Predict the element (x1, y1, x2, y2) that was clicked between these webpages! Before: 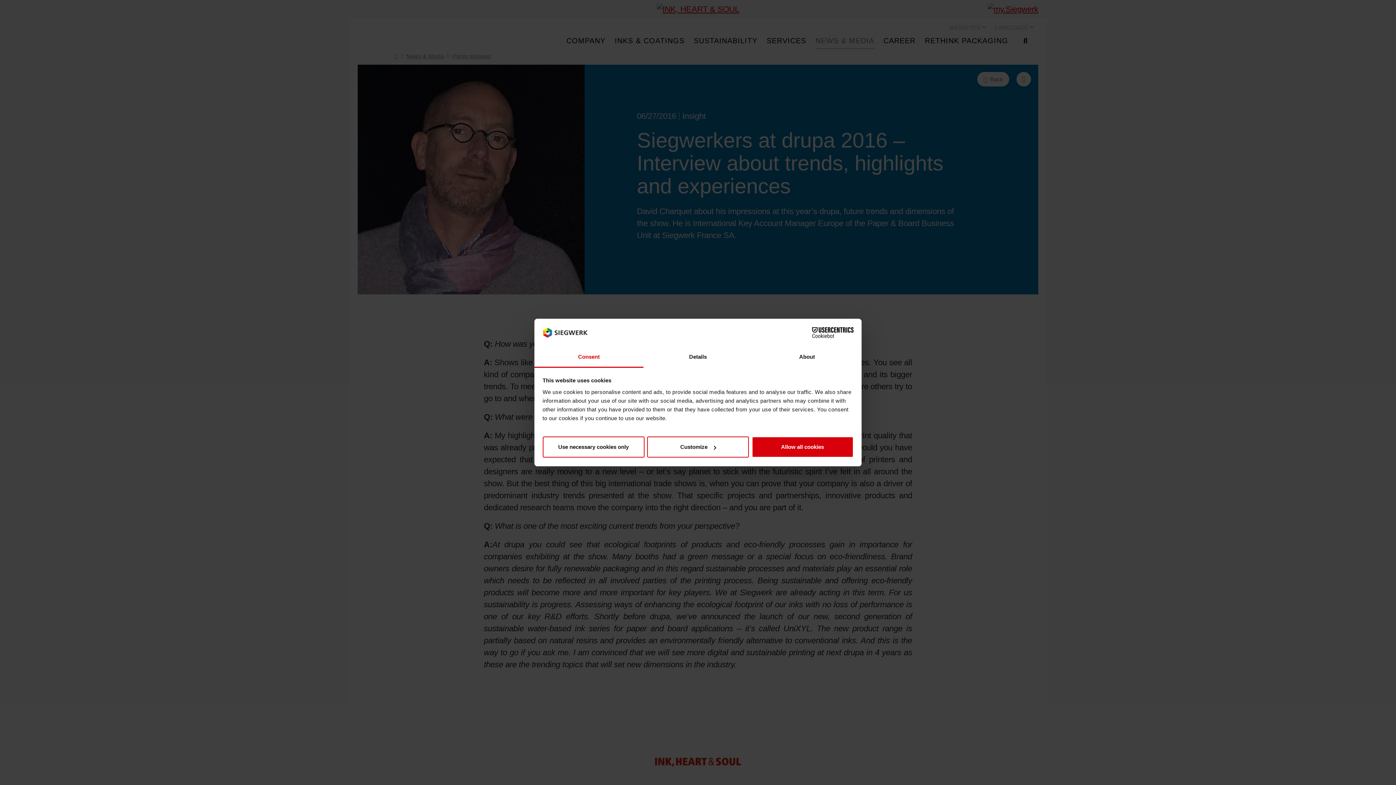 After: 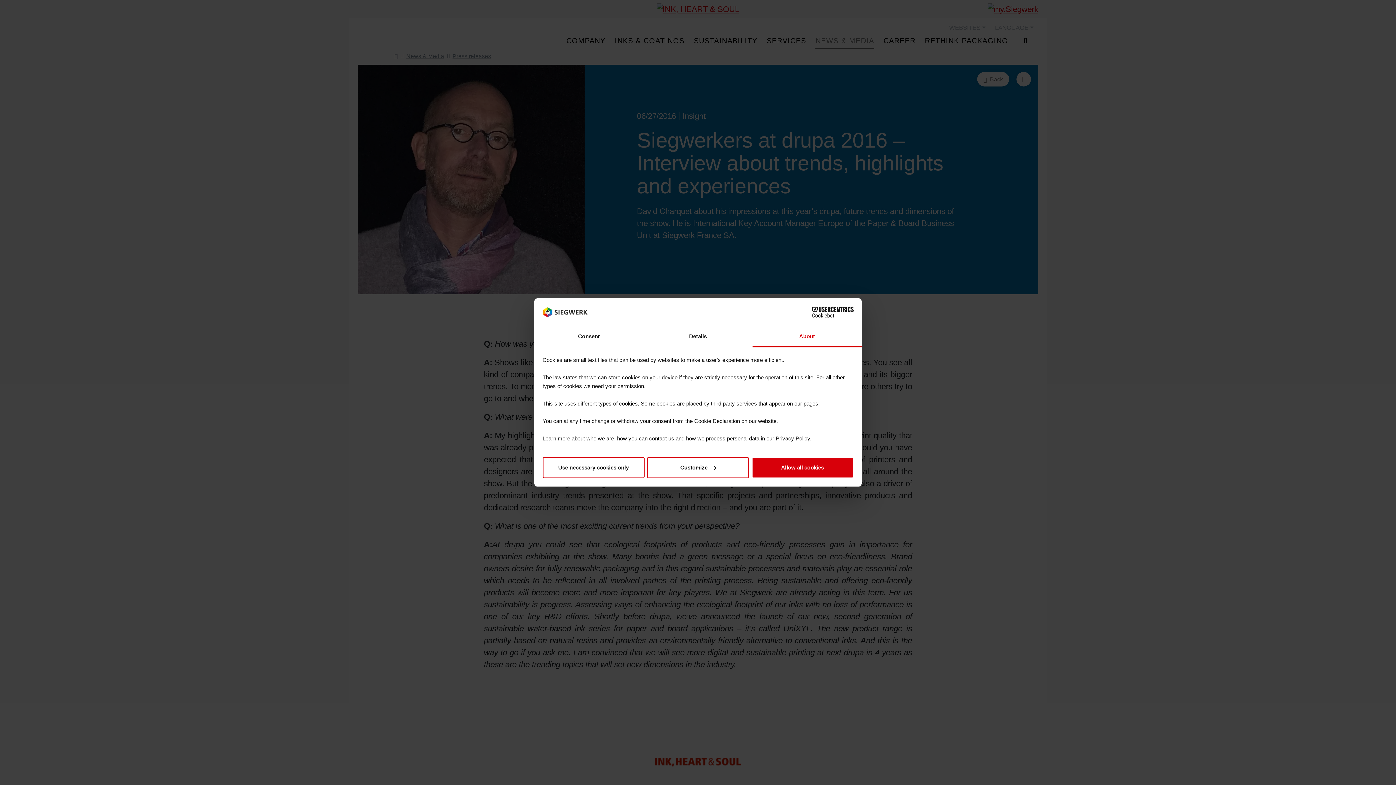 Action: bbox: (752, 347, 861, 367) label: About